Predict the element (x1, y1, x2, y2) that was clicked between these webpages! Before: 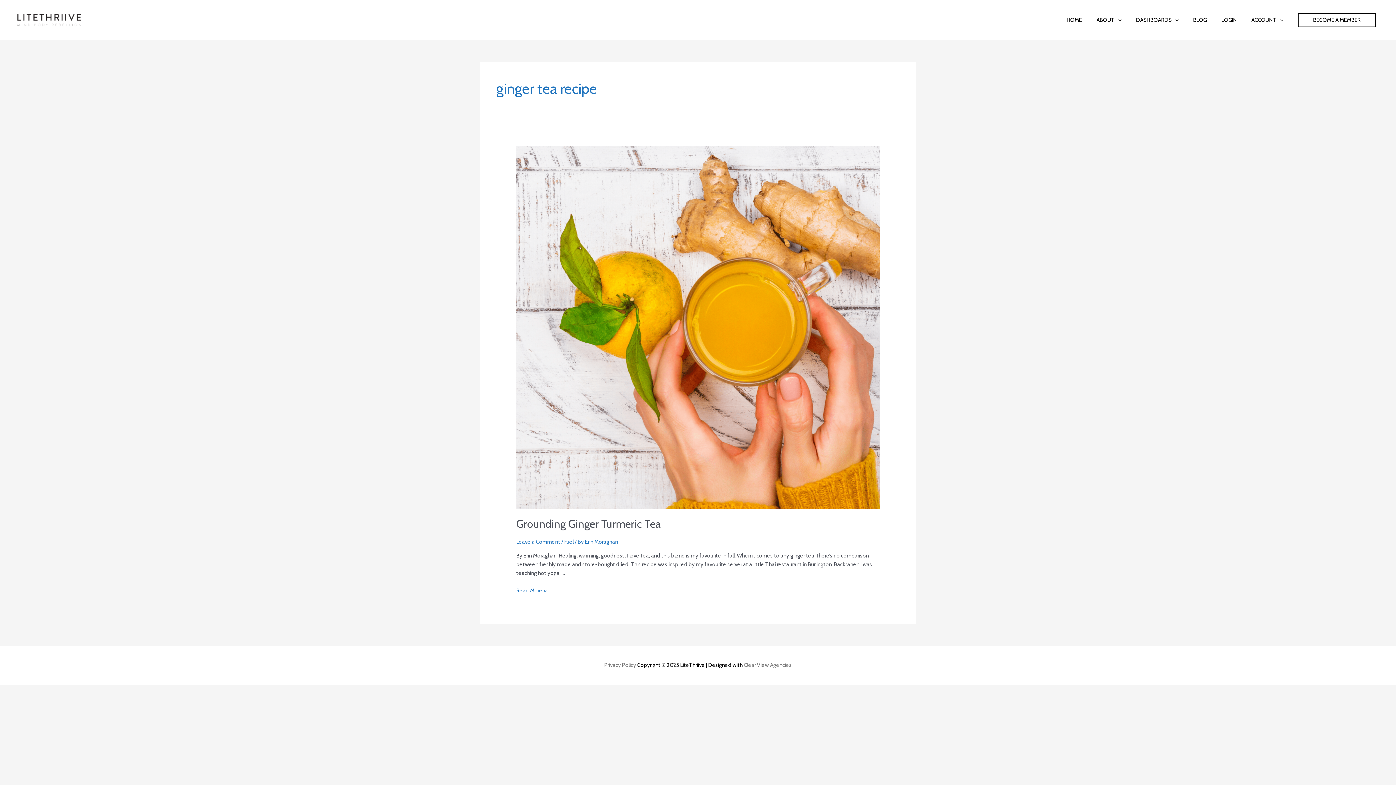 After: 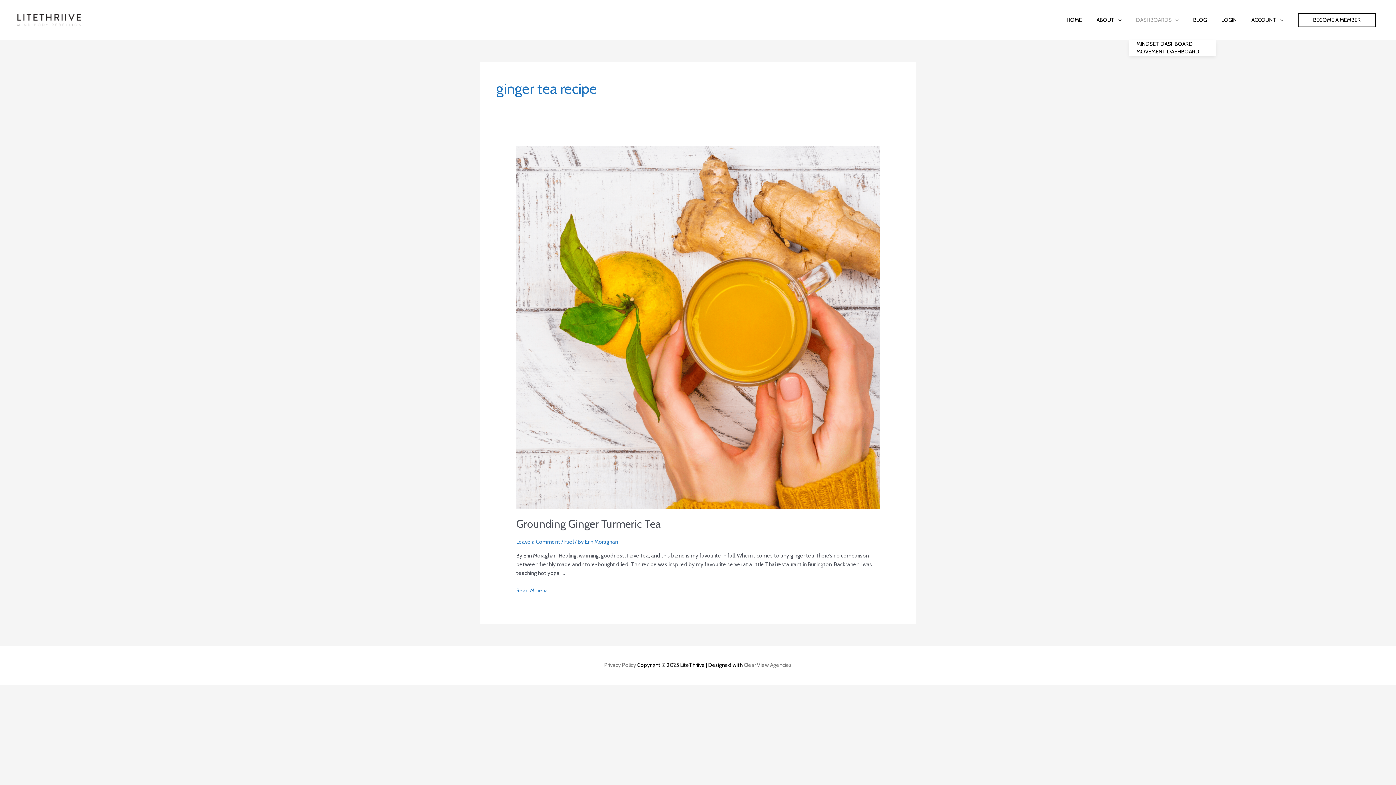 Action: bbox: (1129, 0, 1186, 40) label: DASHBOARDS